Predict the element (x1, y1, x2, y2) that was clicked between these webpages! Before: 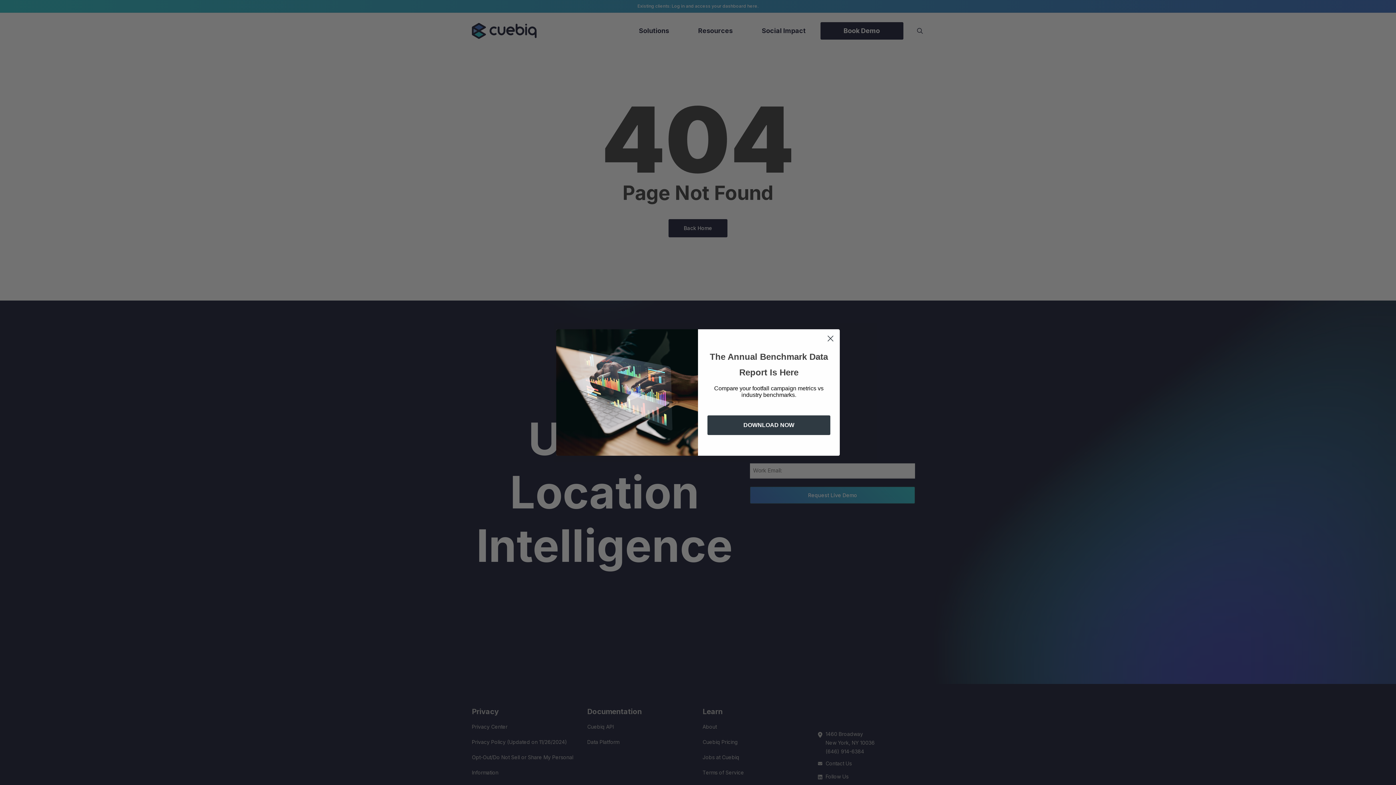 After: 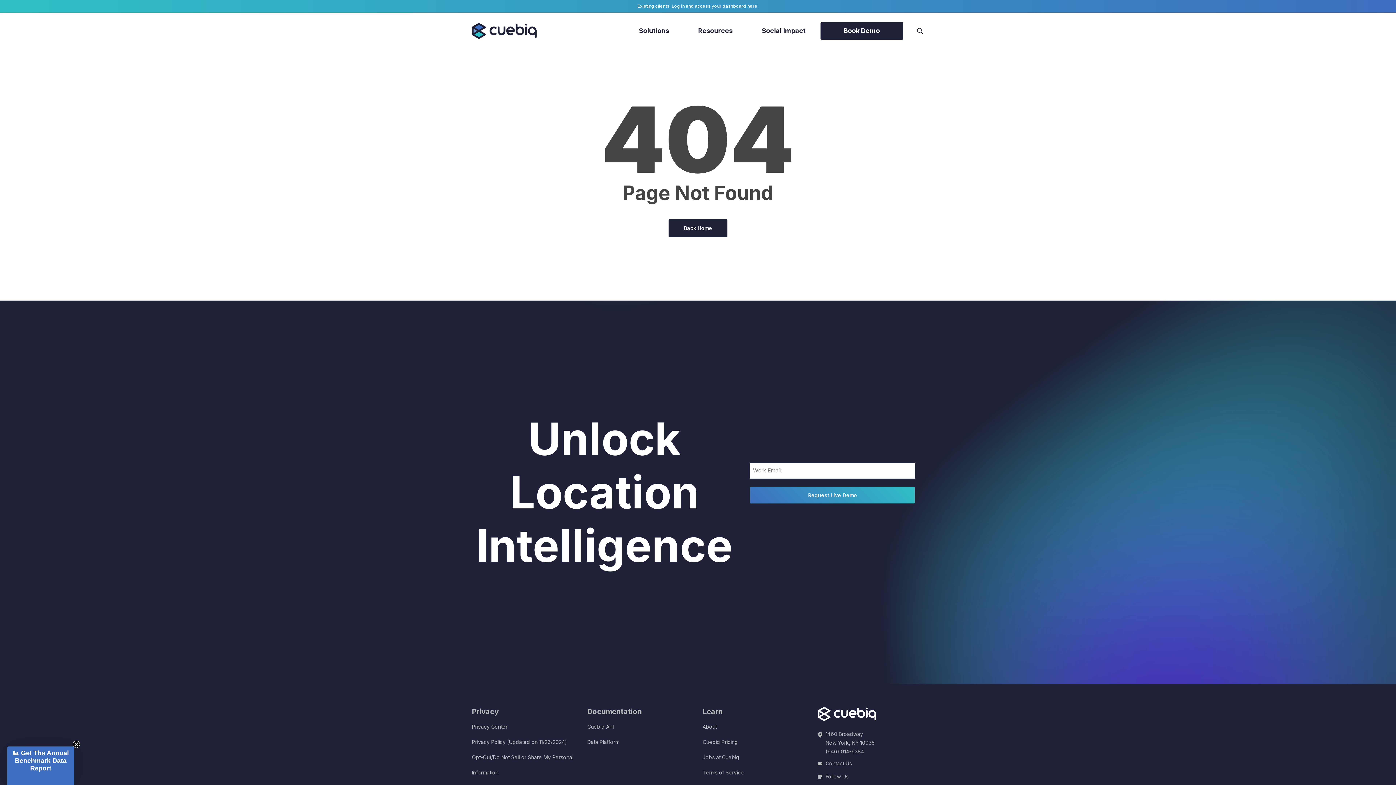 Action: bbox: (824, 352, 837, 365) label: Close dialog